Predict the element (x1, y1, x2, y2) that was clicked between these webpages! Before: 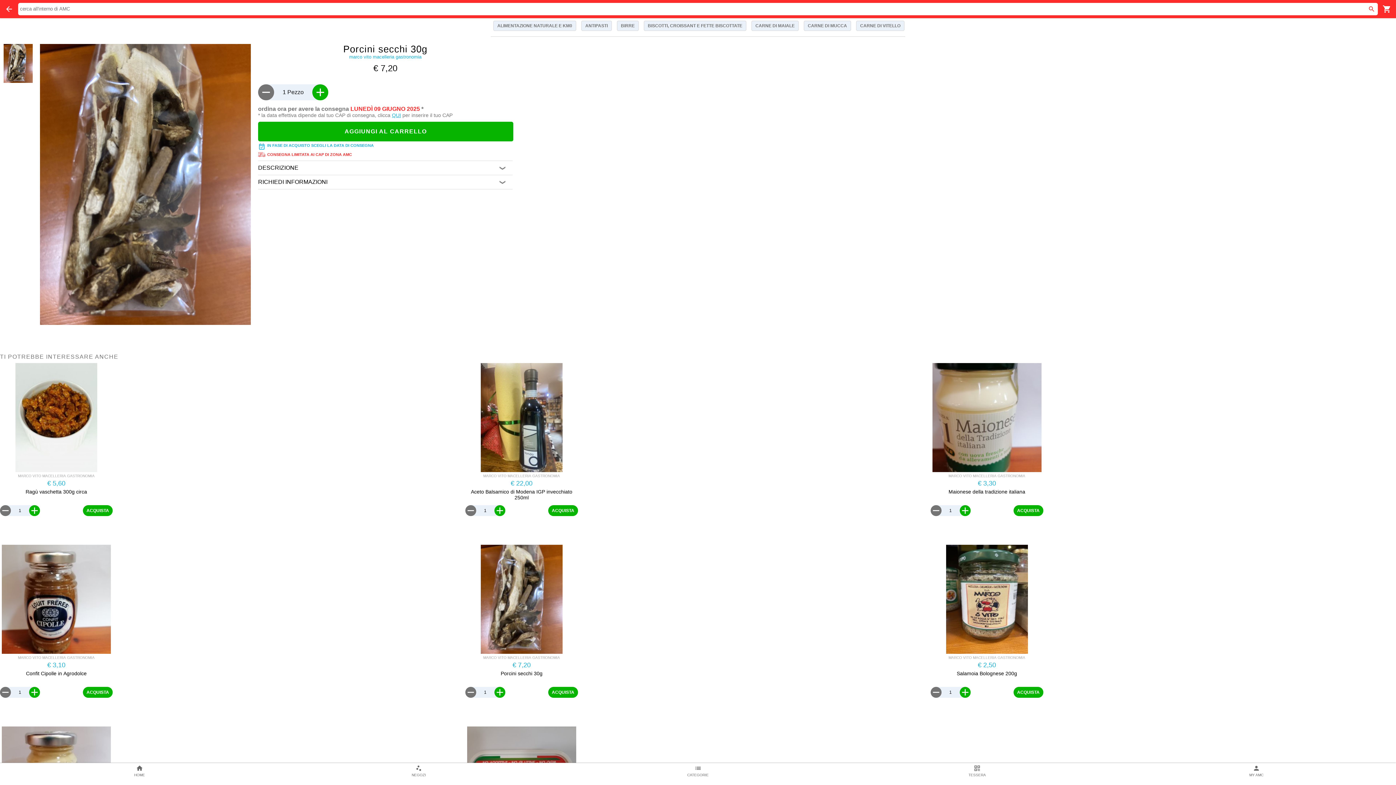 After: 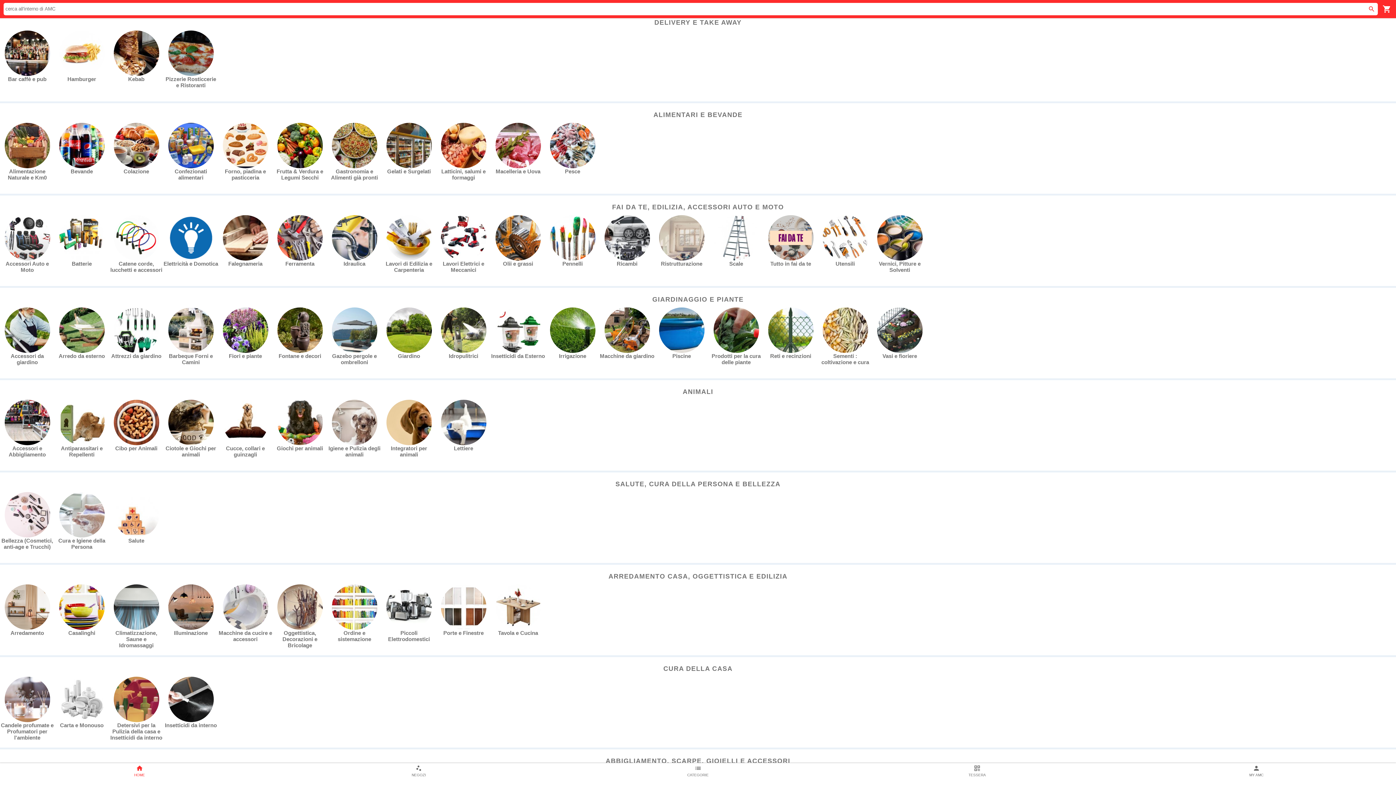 Action: bbox: (0, 763, 279, 785) label: HOME